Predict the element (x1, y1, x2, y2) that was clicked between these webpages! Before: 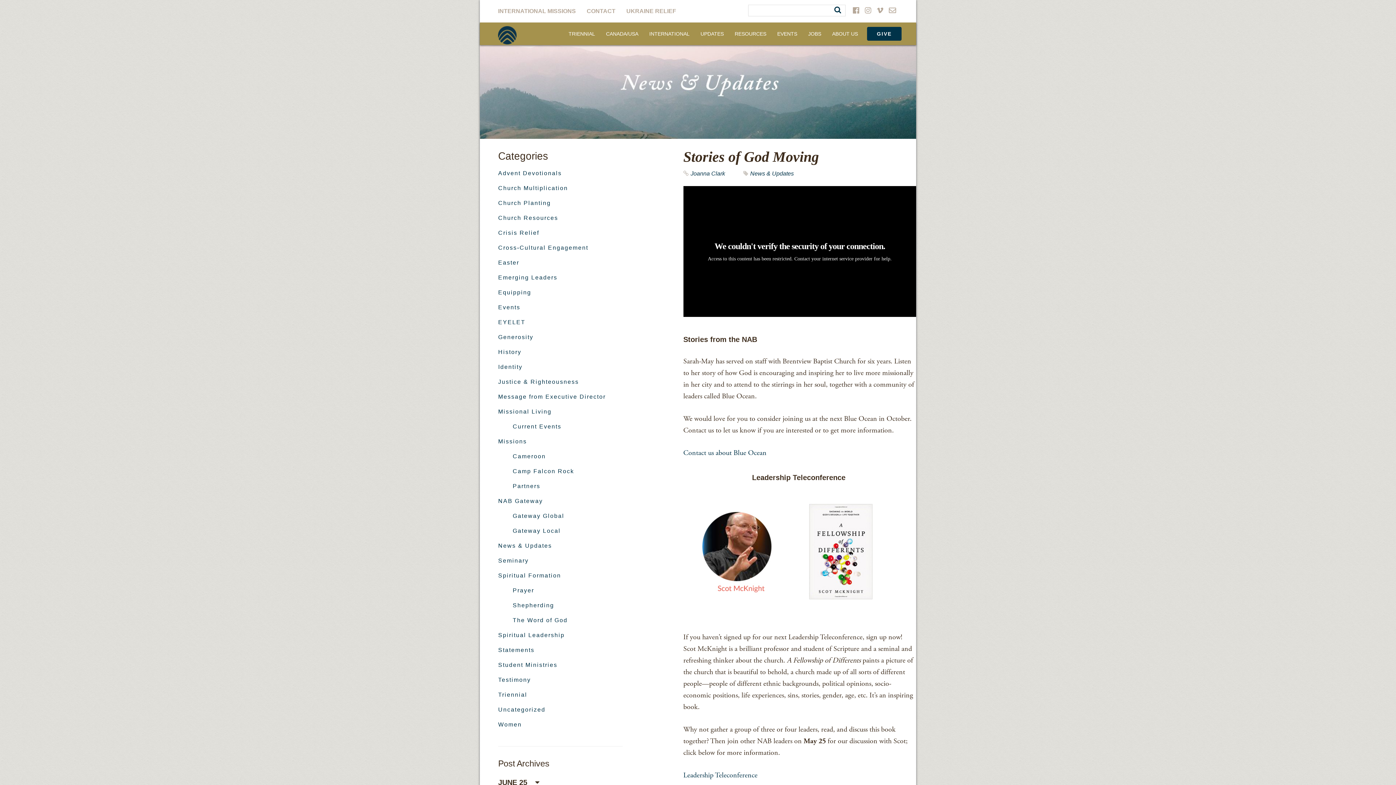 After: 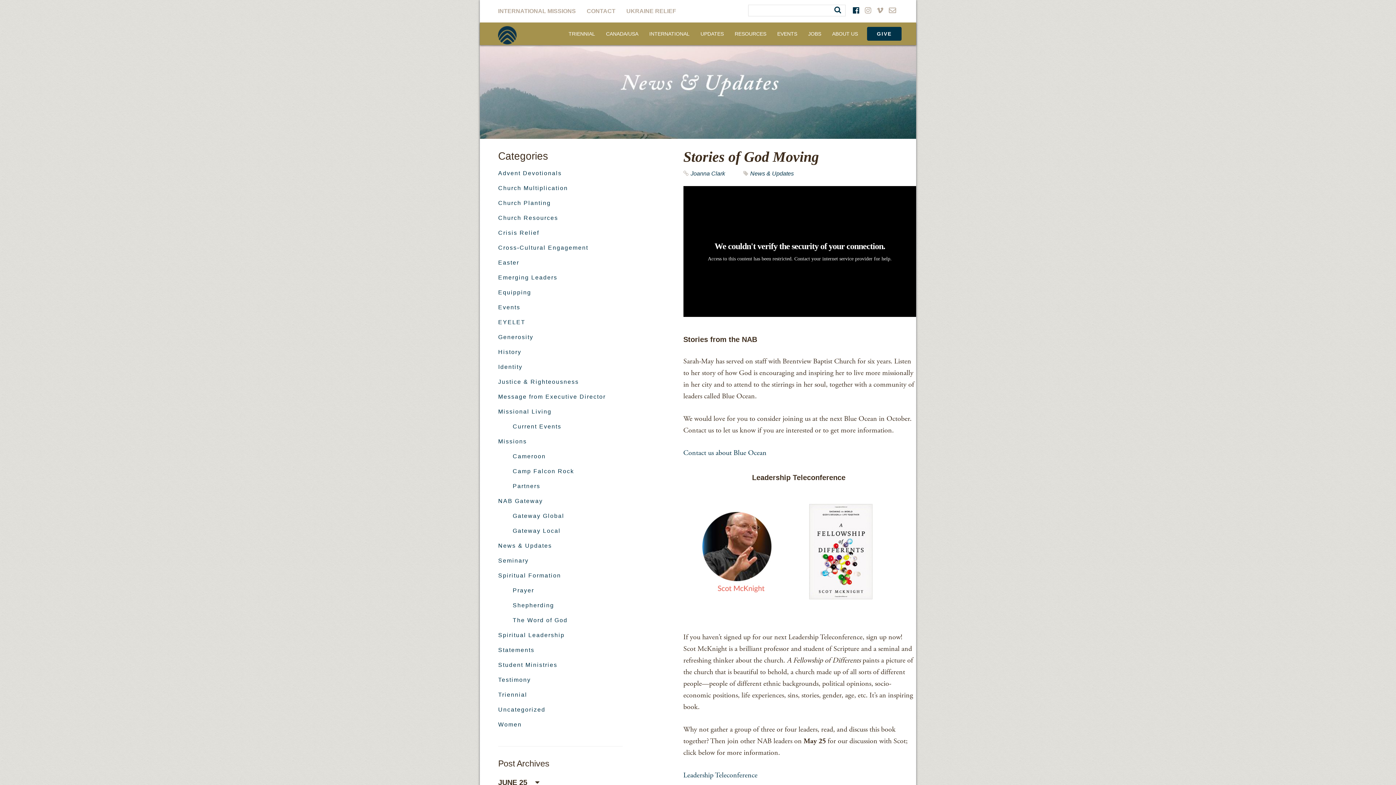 Action: bbox: (851, 0, 861, 22)